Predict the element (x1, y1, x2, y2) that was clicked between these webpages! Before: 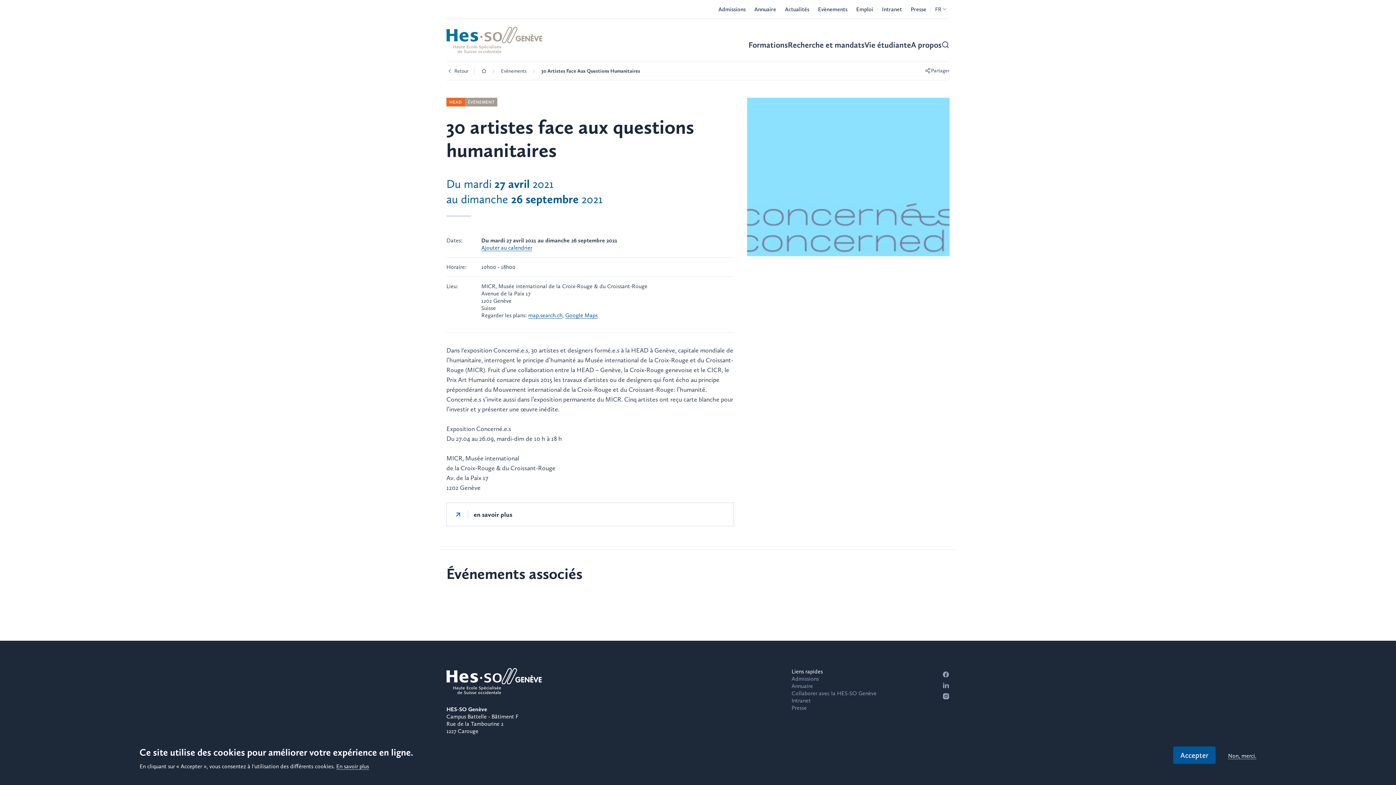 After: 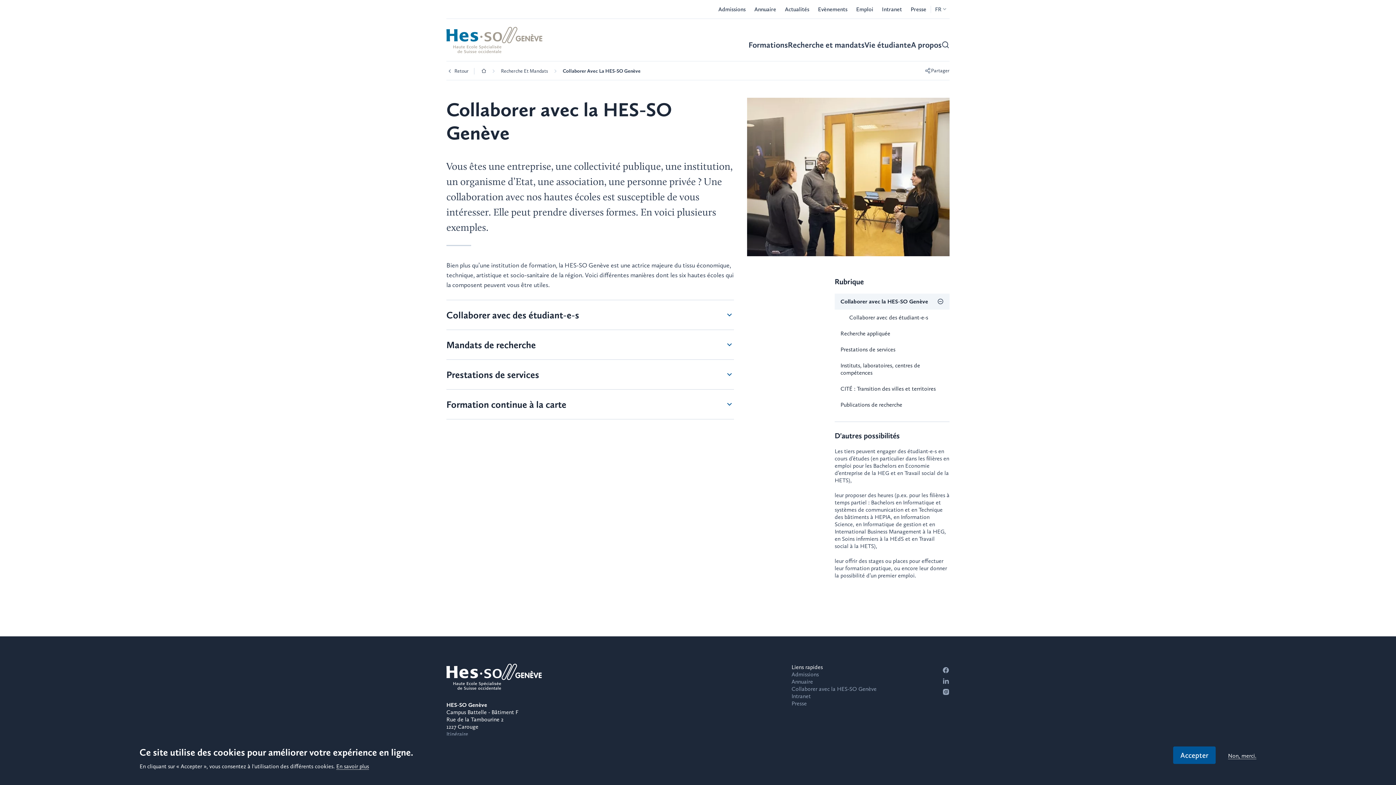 Action: bbox: (791, 690, 876, 697) label: Collaborer avec la HES-SO Genève